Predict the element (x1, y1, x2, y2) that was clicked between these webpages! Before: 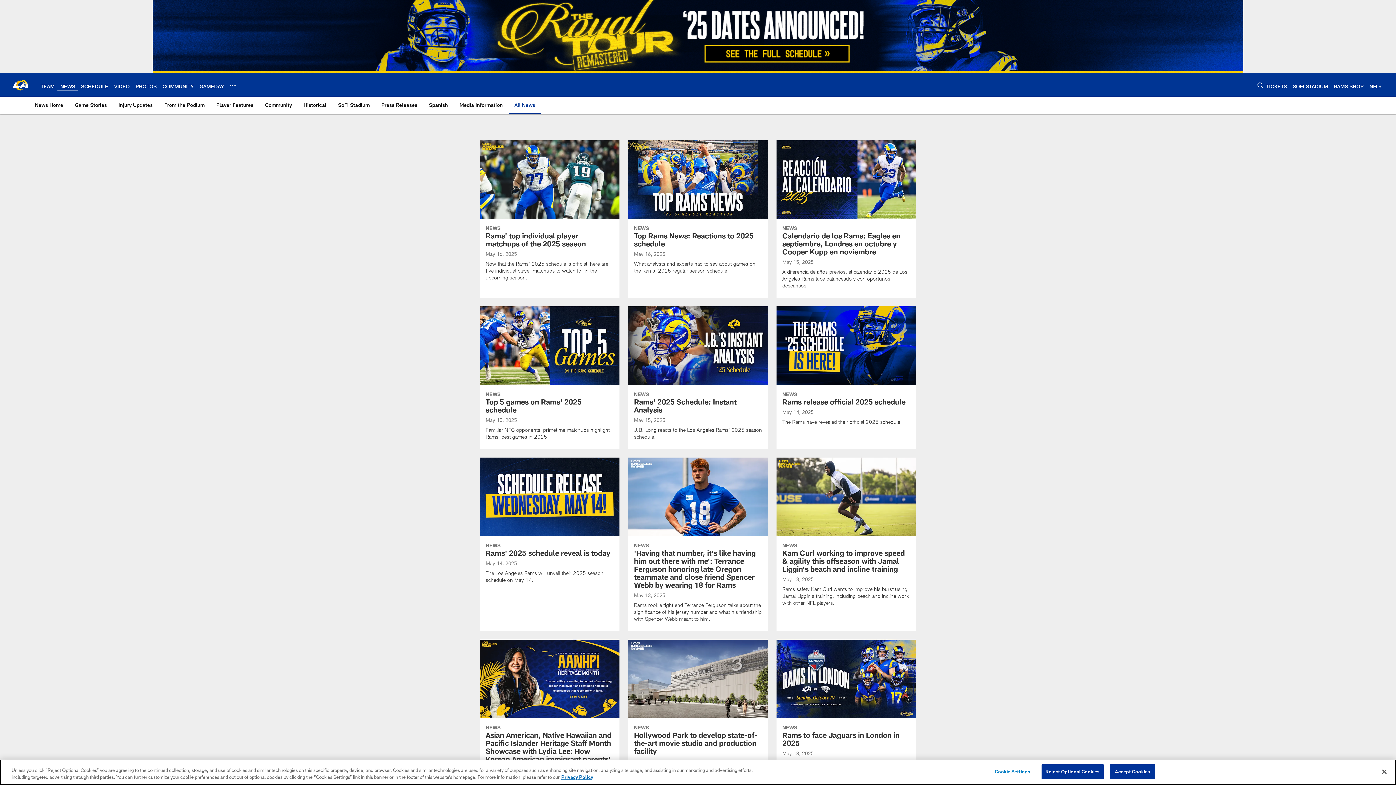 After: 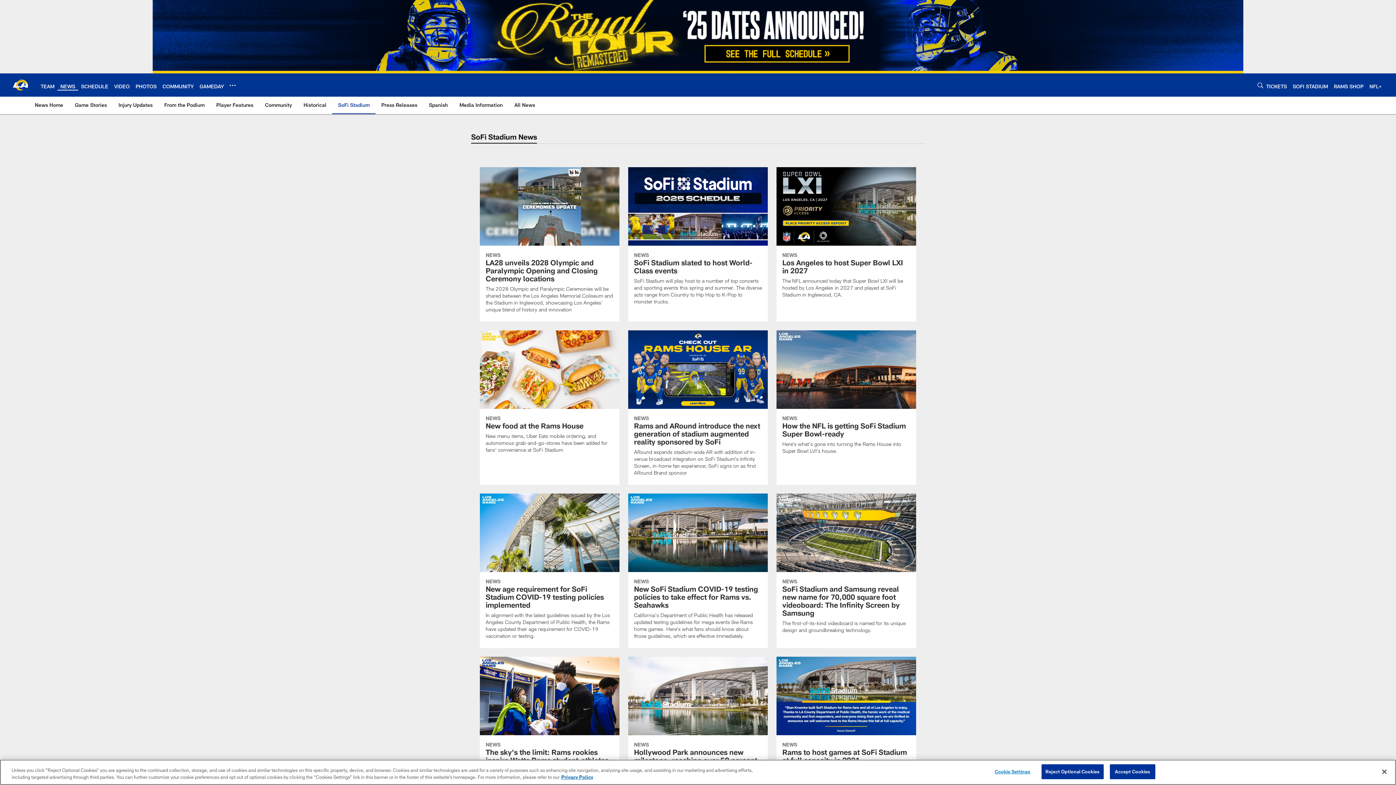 Action: label: SoFi Stadium bbox: (335, 96, 372, 113)